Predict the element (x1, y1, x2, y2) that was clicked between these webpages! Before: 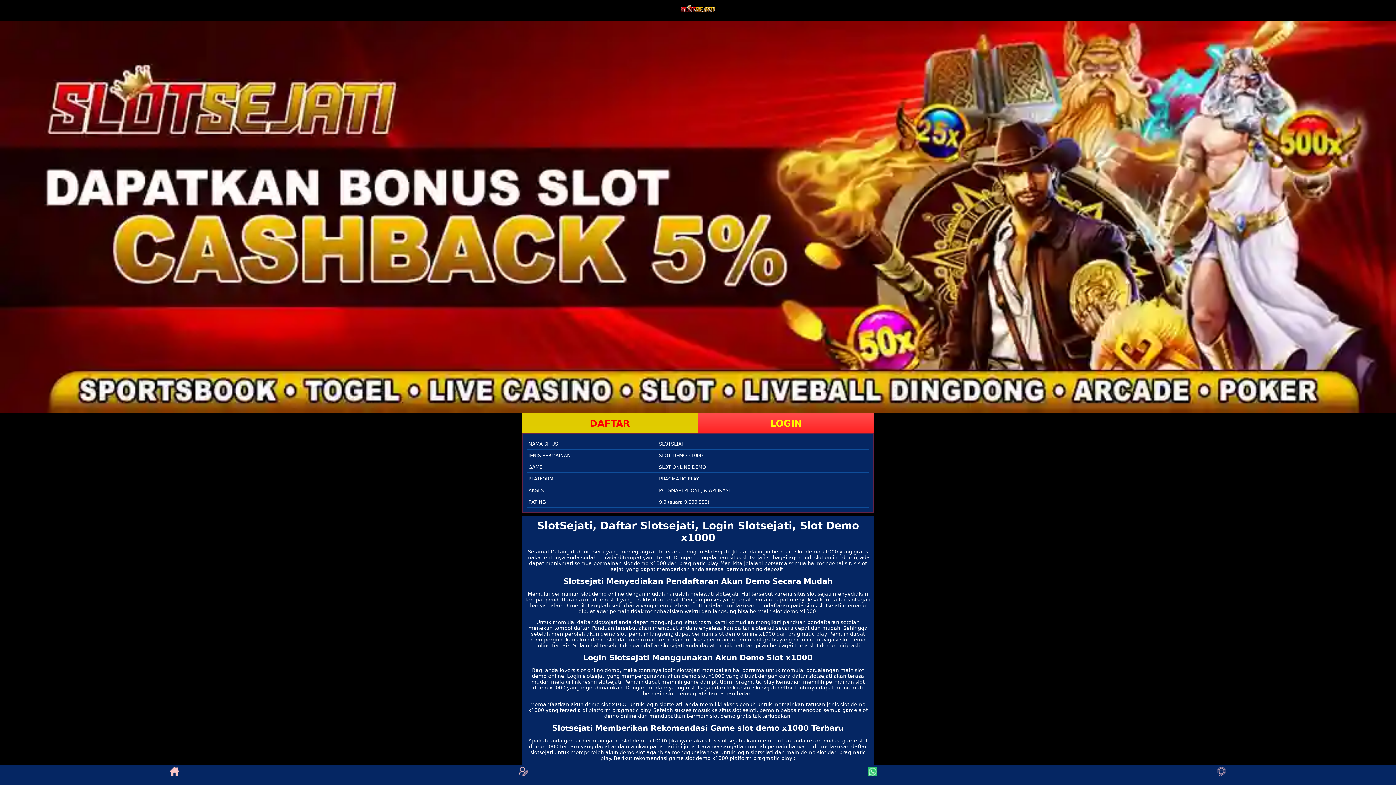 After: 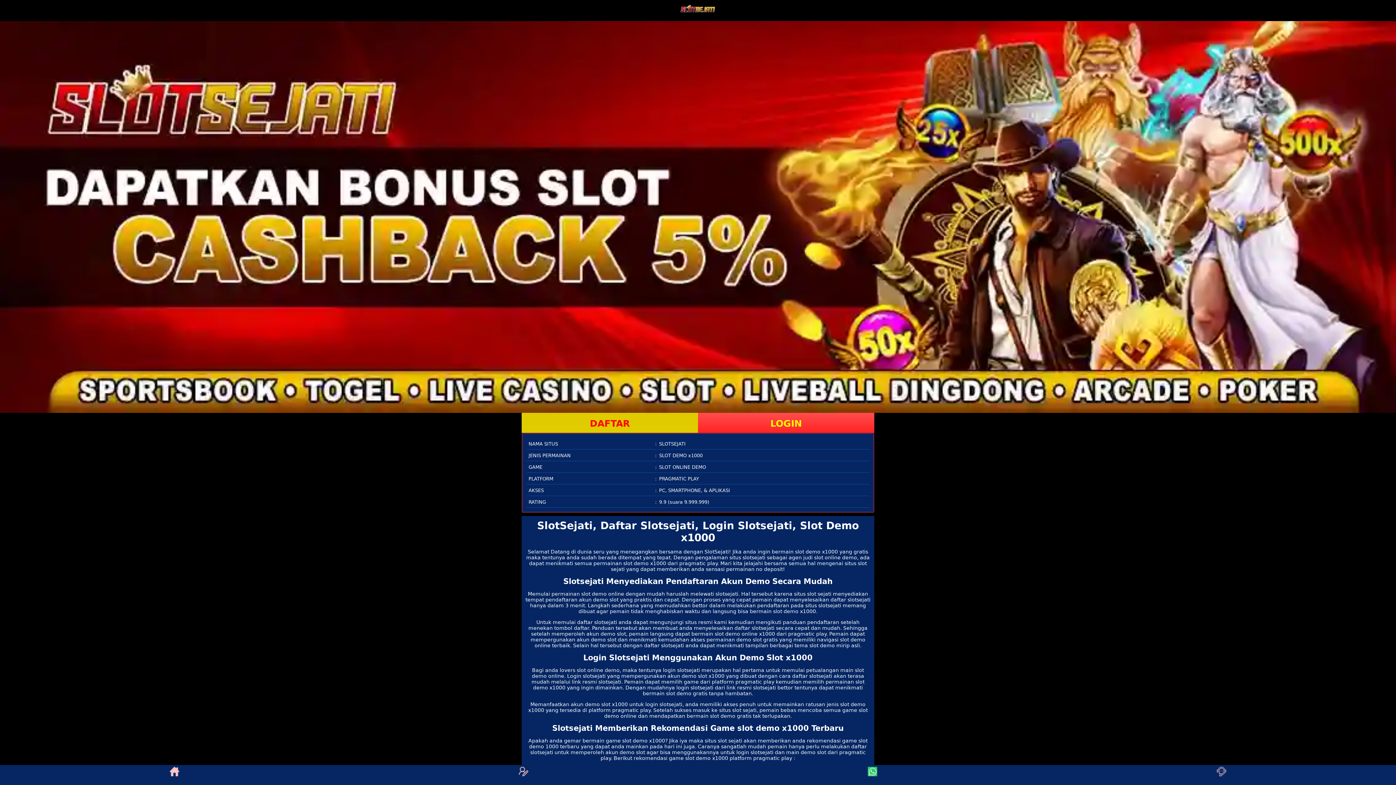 Action: bbox: (510, 767, 537, 783) label: Register